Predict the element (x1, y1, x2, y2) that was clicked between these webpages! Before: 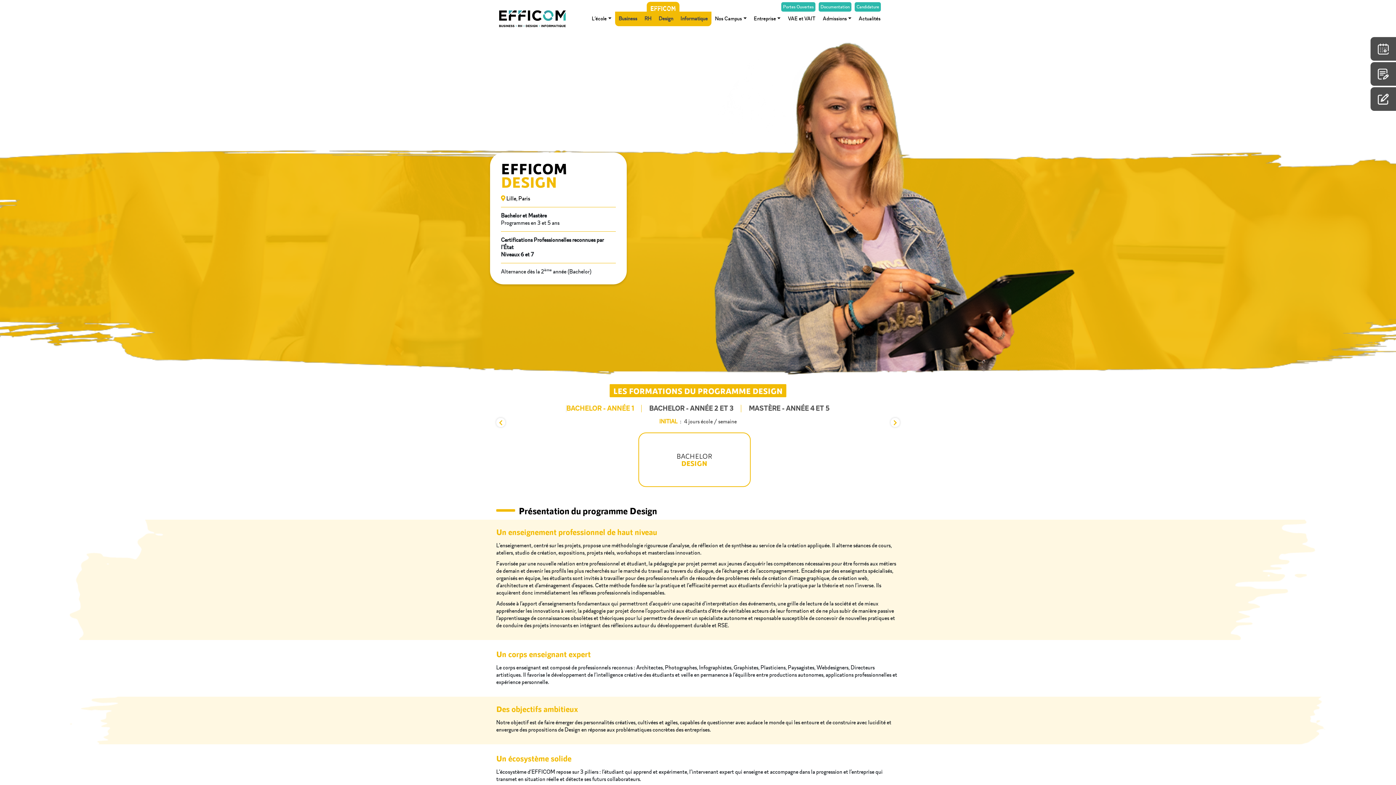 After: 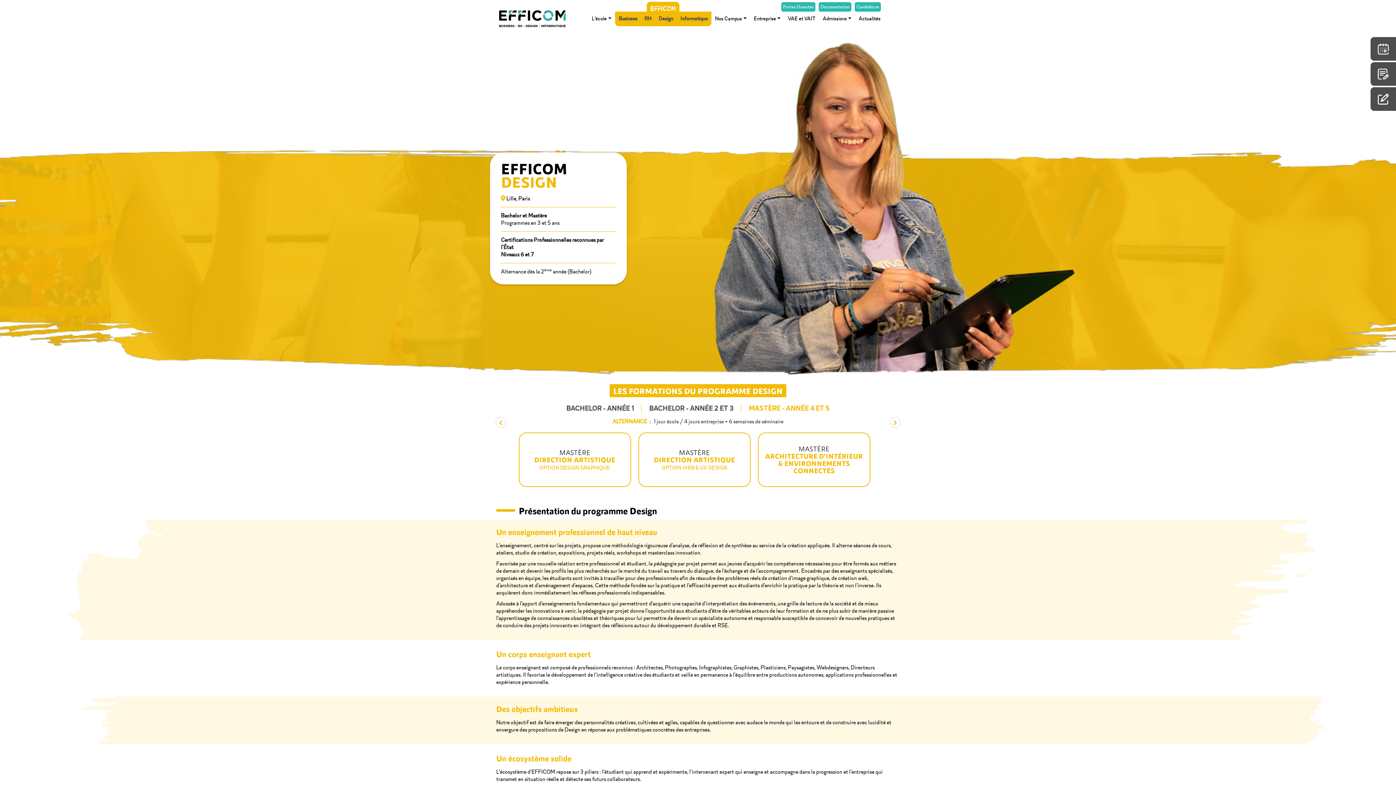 Action: bbox: (748, 404, 830, 412) label: MASTÈRE - ANNÉE 4 ET 5